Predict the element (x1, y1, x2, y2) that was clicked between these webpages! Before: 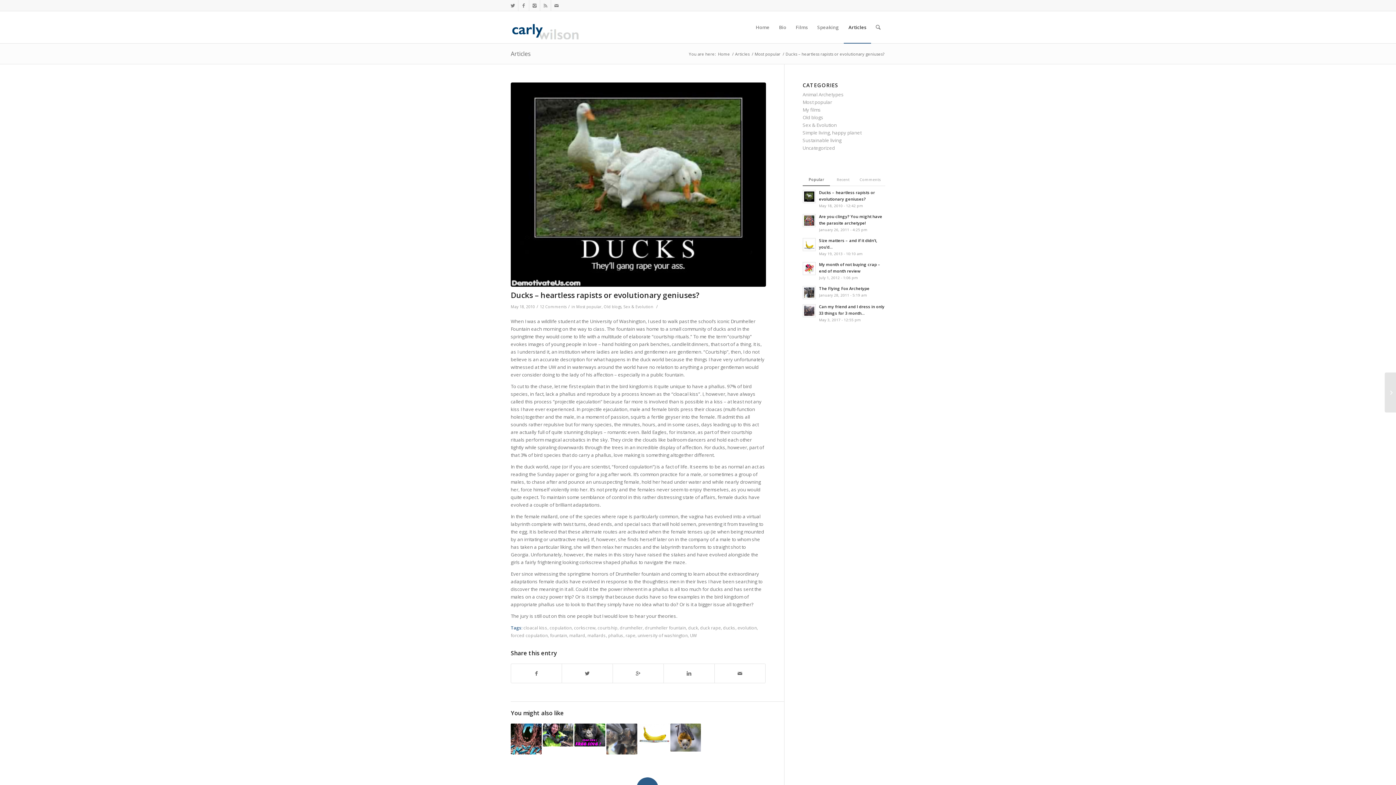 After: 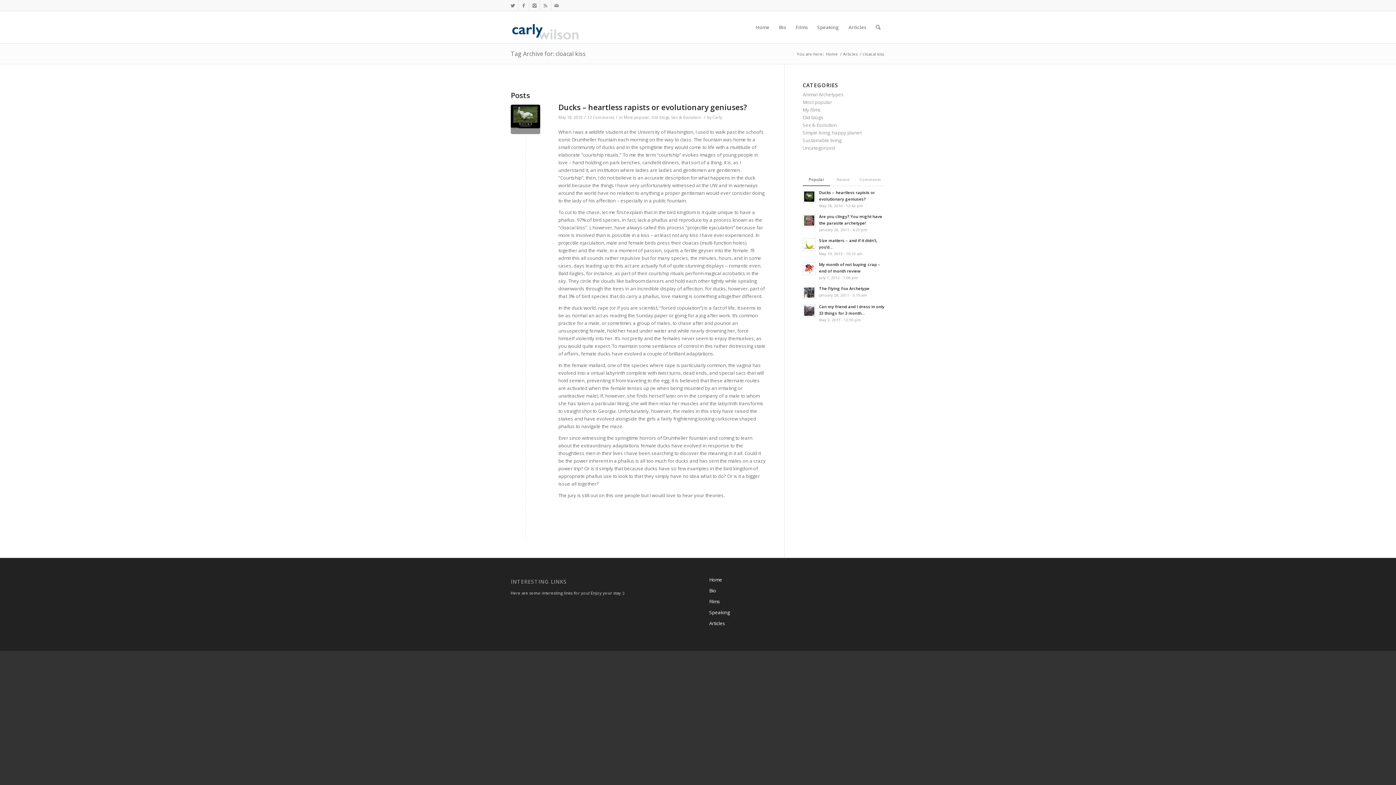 Action: label: cloacal kiss bbox: (523, 625, 547, 630)